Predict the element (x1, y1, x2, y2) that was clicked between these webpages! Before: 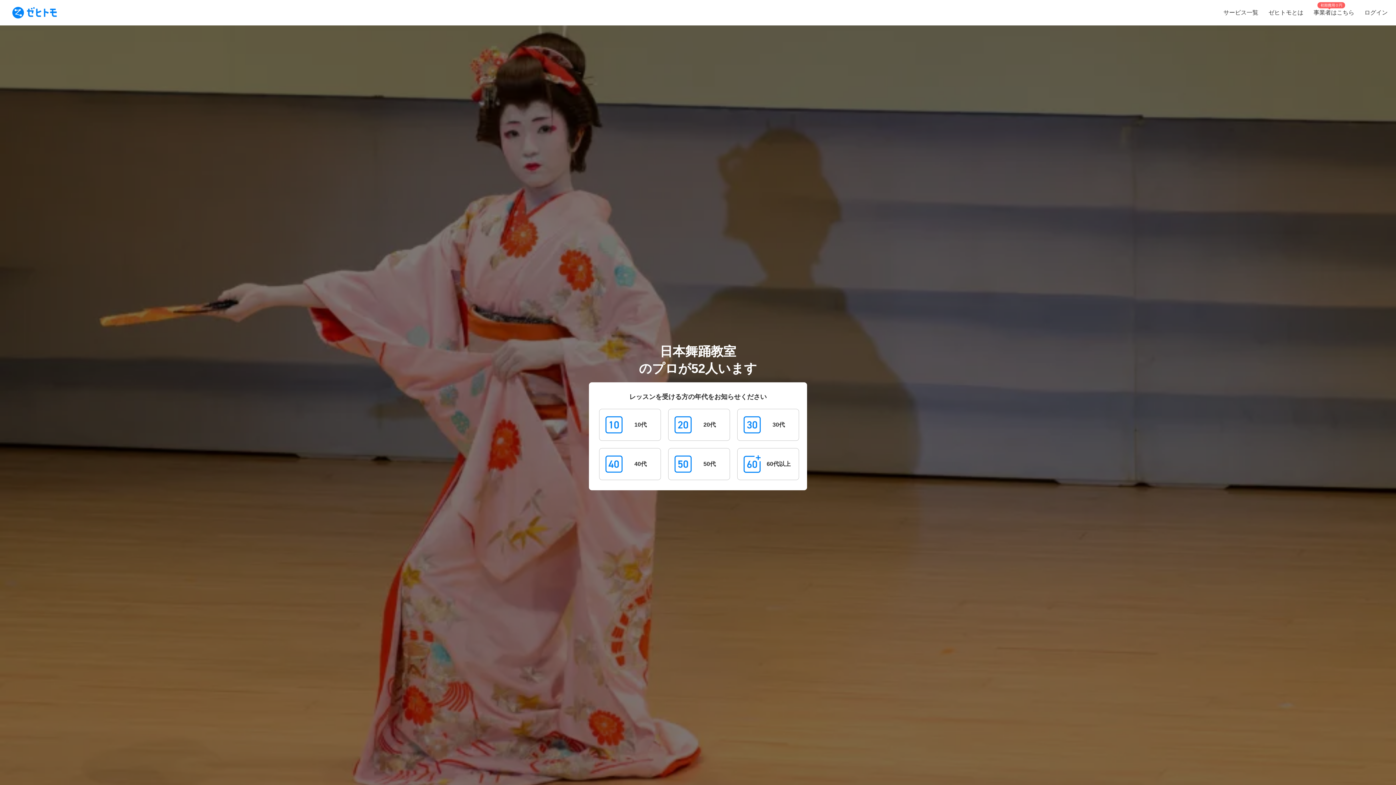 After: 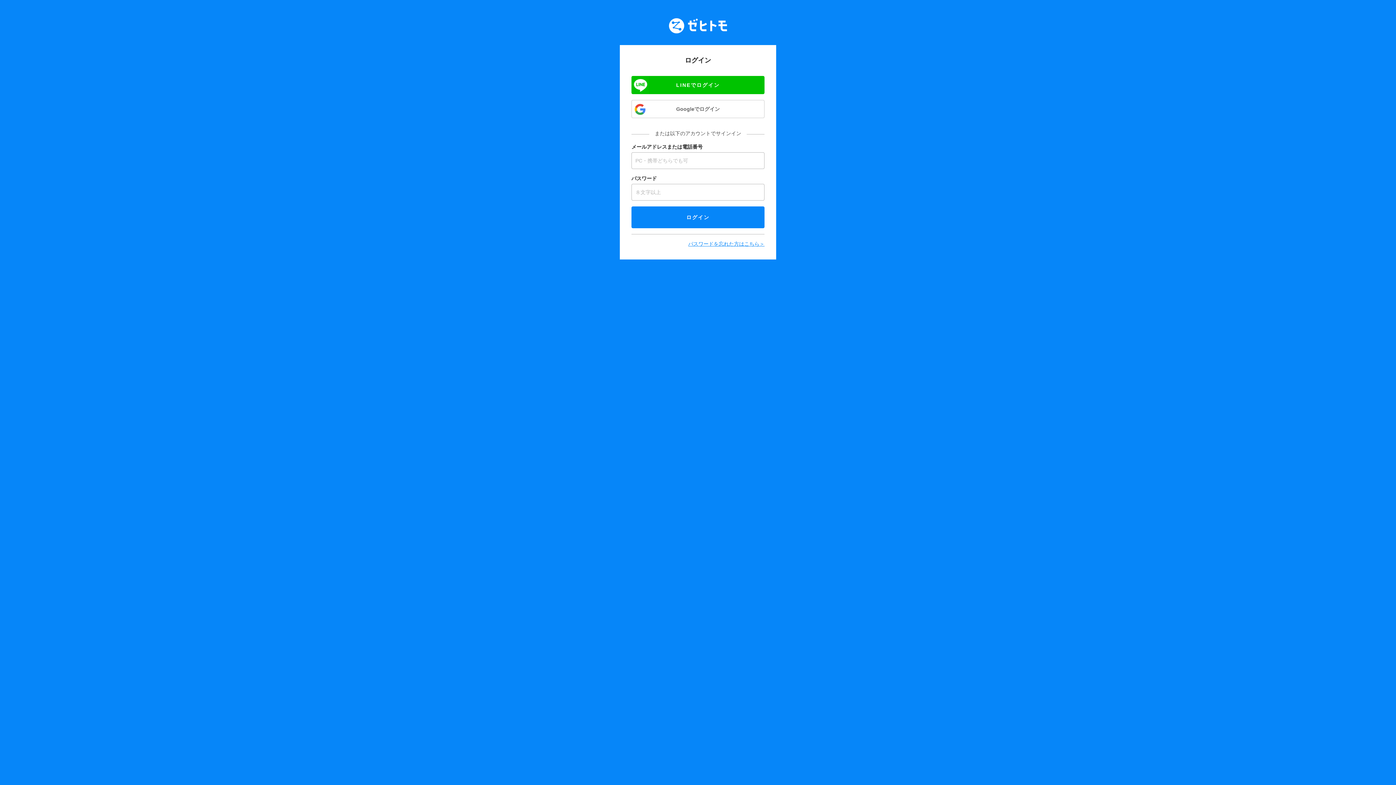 Action: label: ログイン bbox: (1359, 0, 1393, 25)